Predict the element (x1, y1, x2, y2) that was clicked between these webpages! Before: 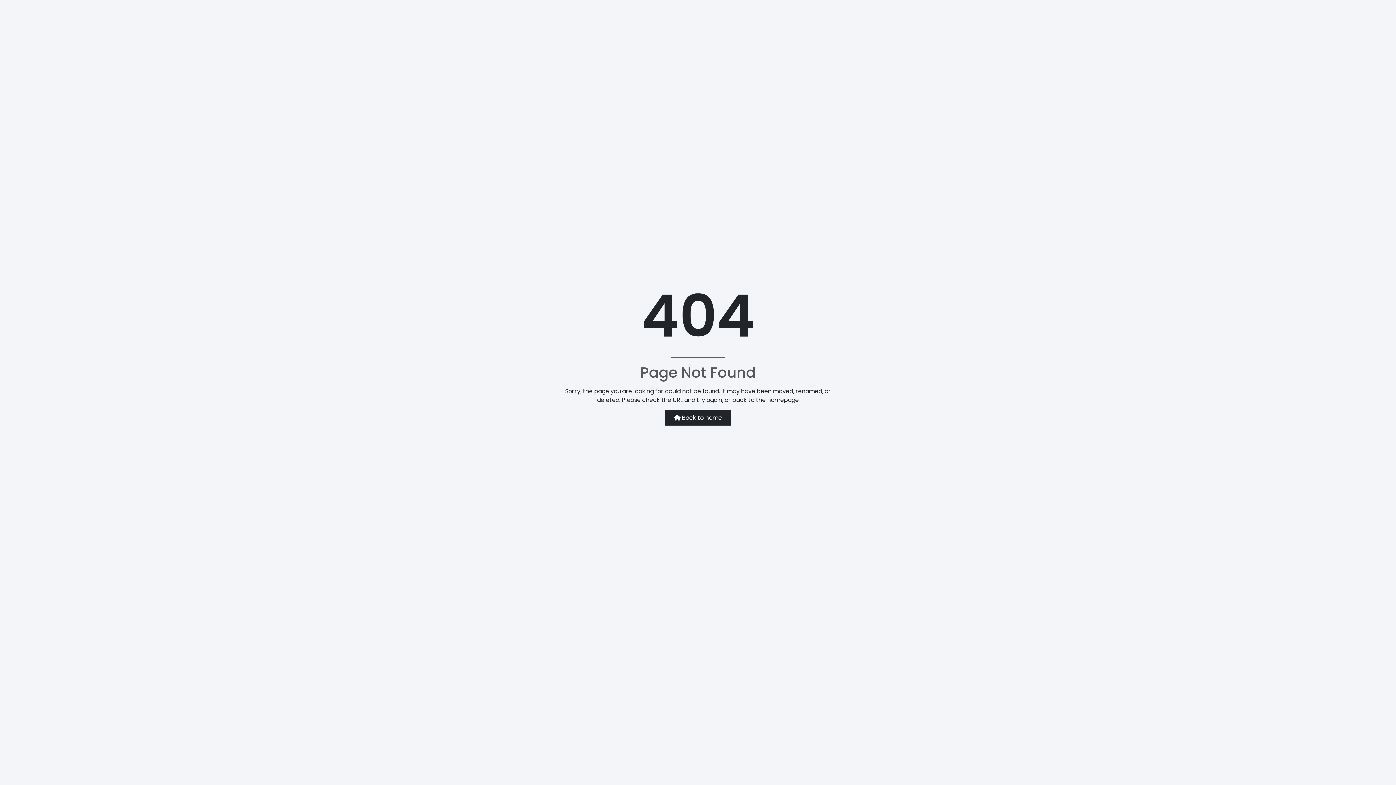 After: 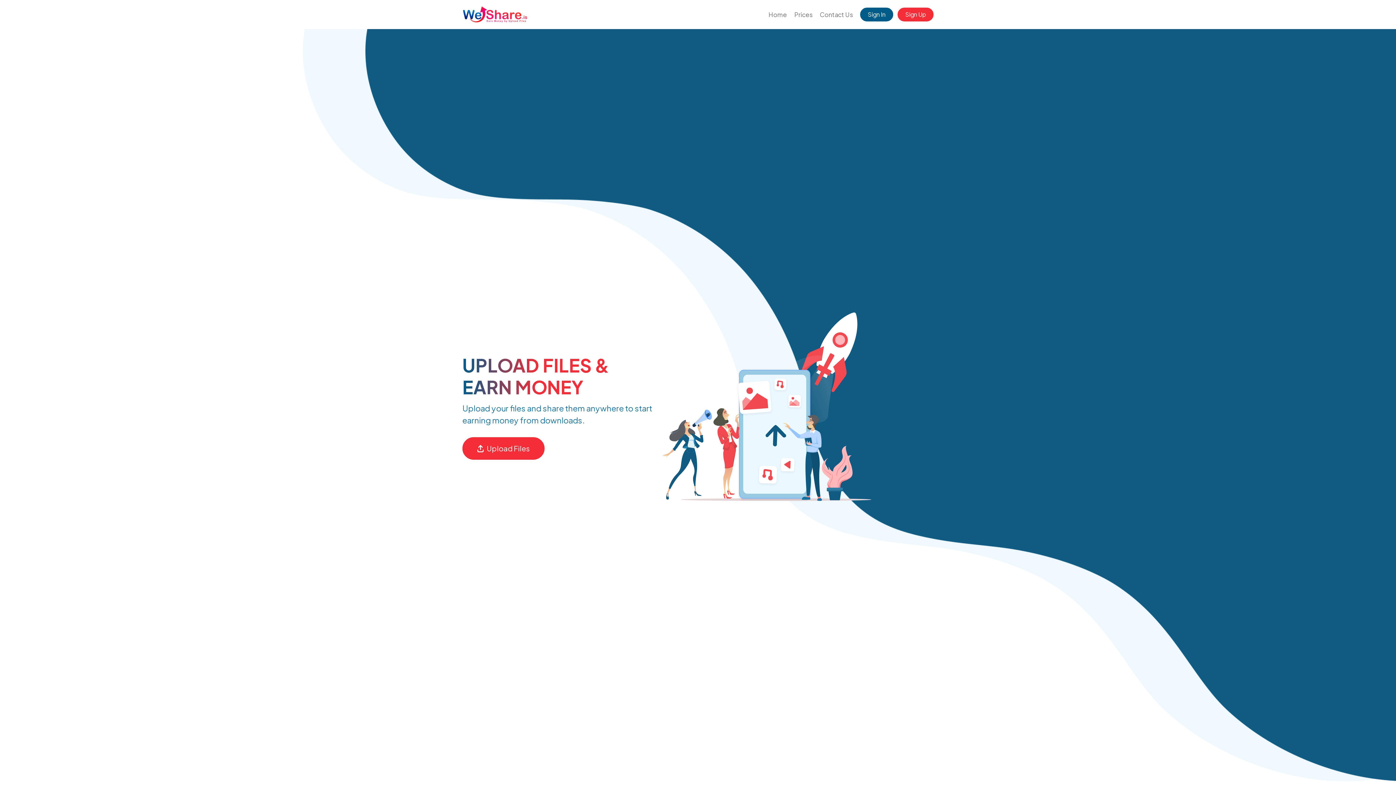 Action: bbox: (665, 410, 731, 425) label: Back to home